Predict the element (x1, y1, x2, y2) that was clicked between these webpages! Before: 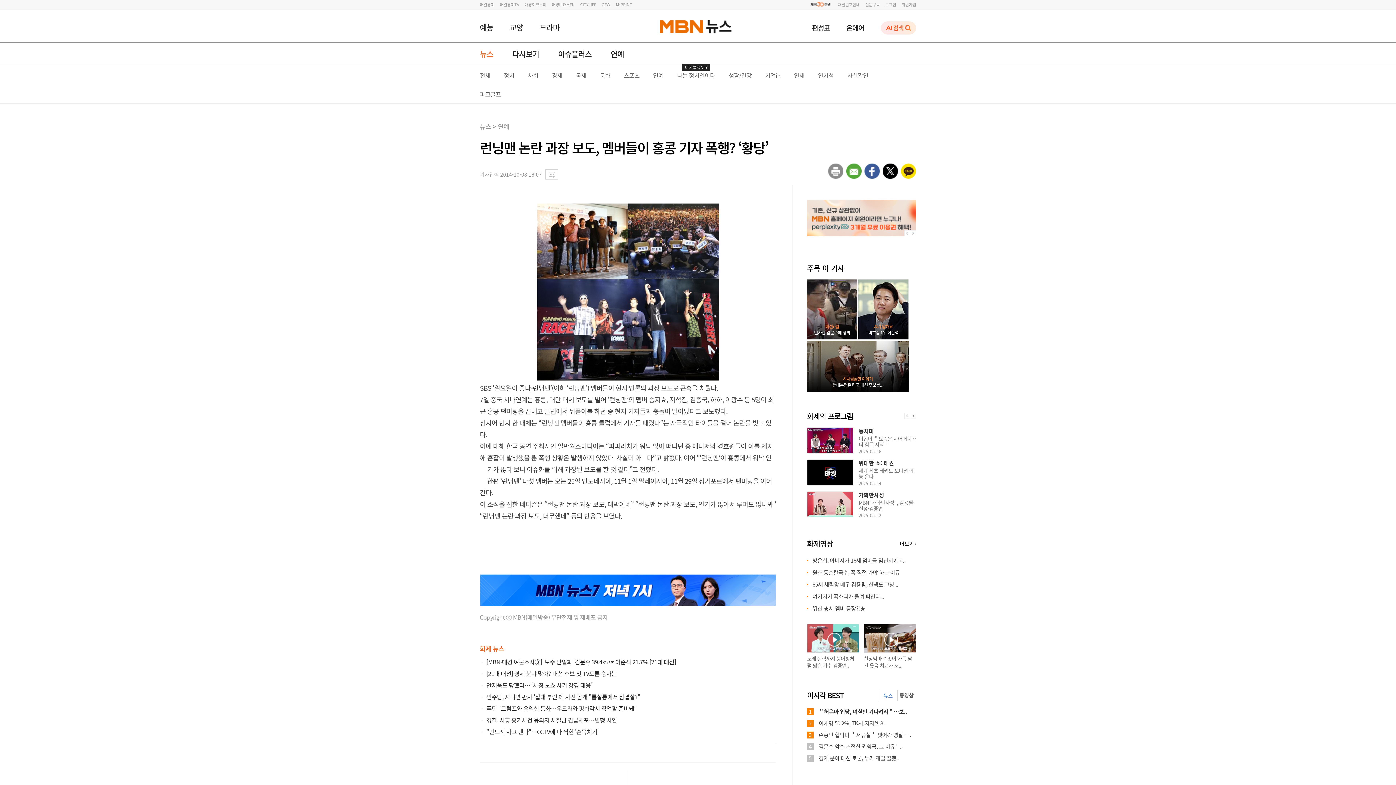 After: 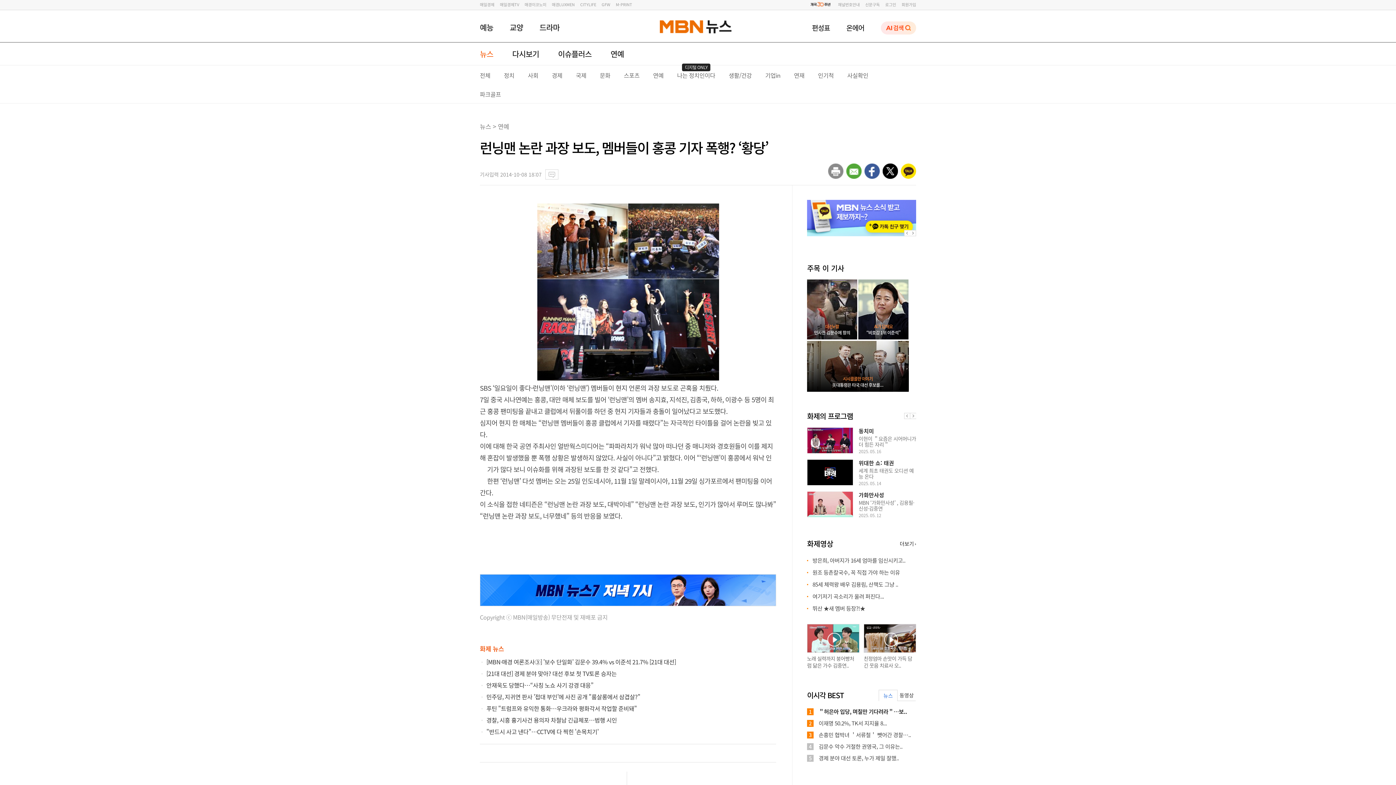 Action: bbox: (910, 230, 916, 236)